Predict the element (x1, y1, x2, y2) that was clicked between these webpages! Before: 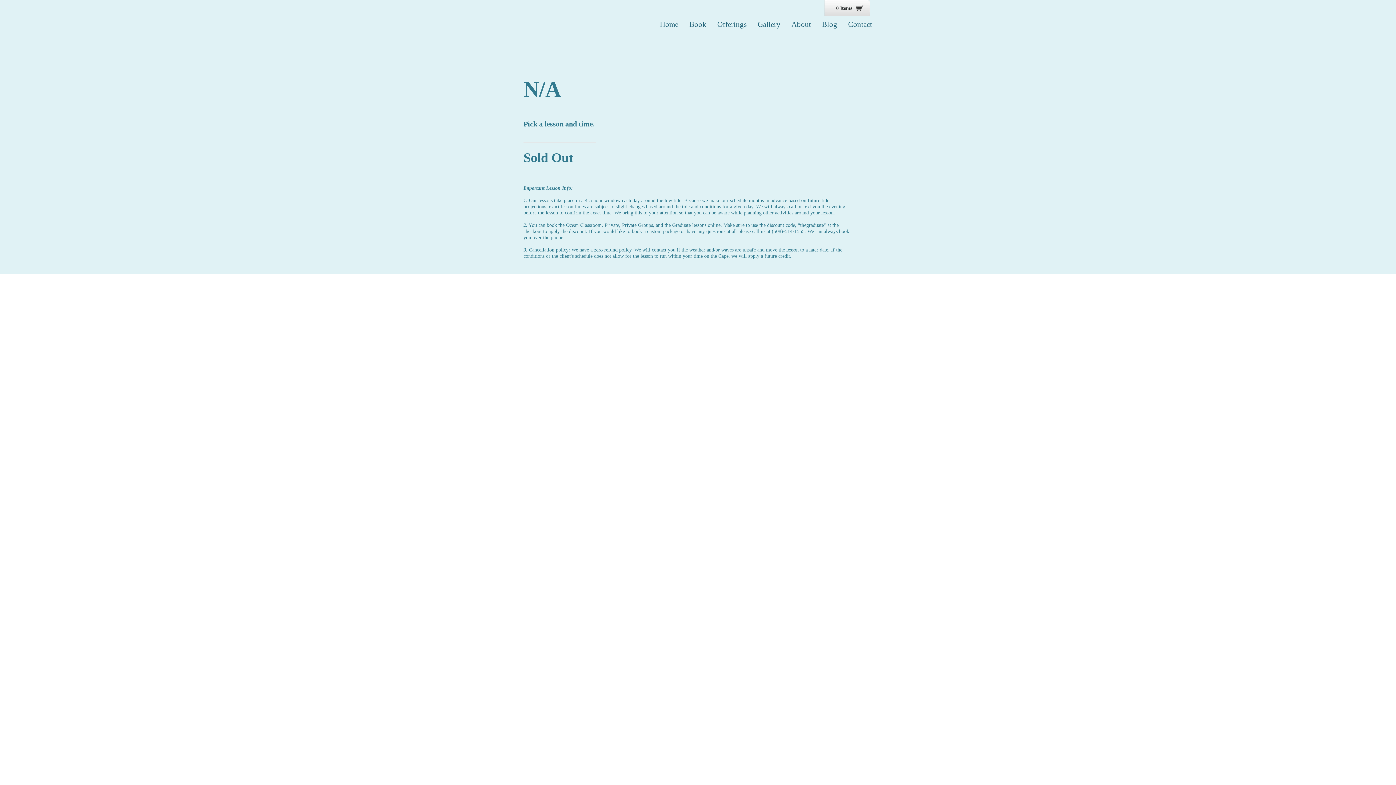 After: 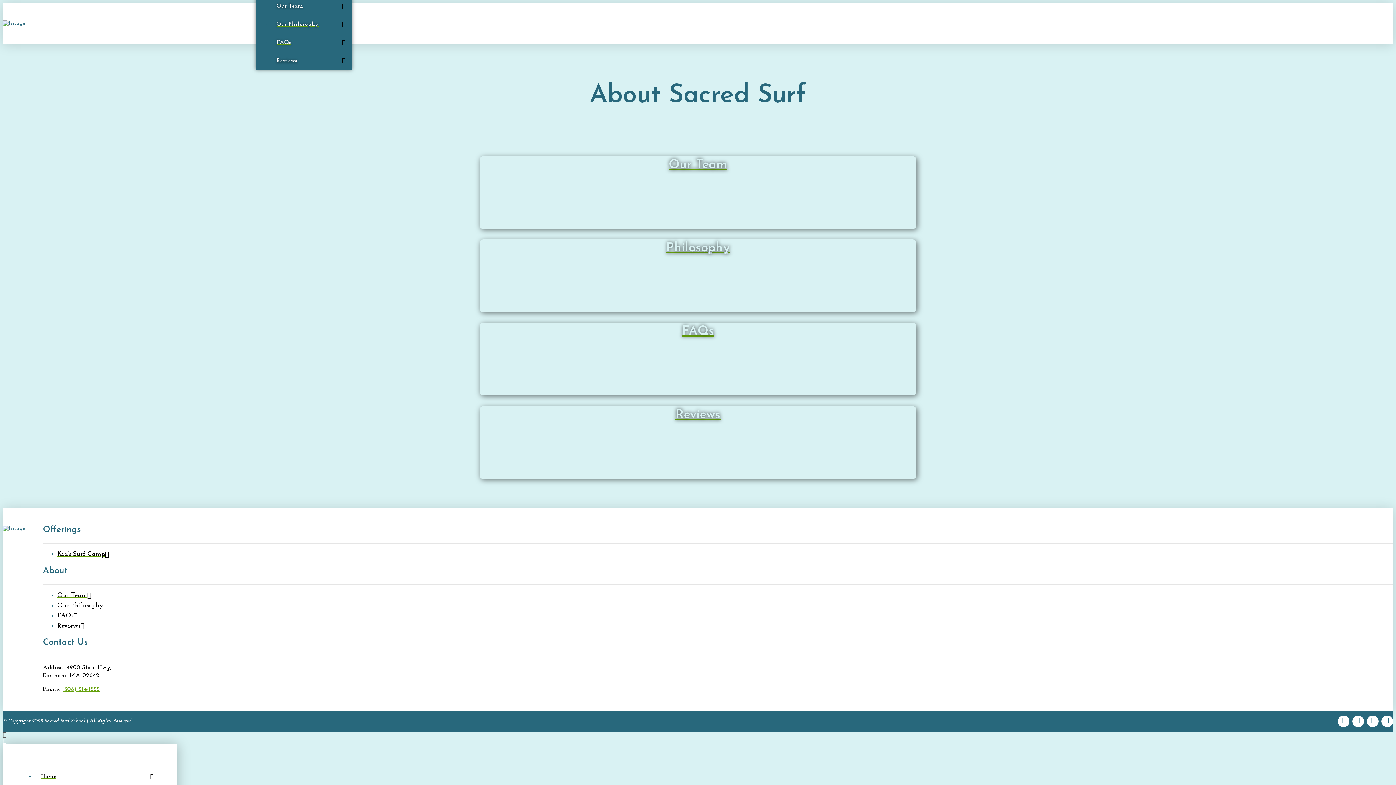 Action: bbox: (791, 20, 811, 28) label: About